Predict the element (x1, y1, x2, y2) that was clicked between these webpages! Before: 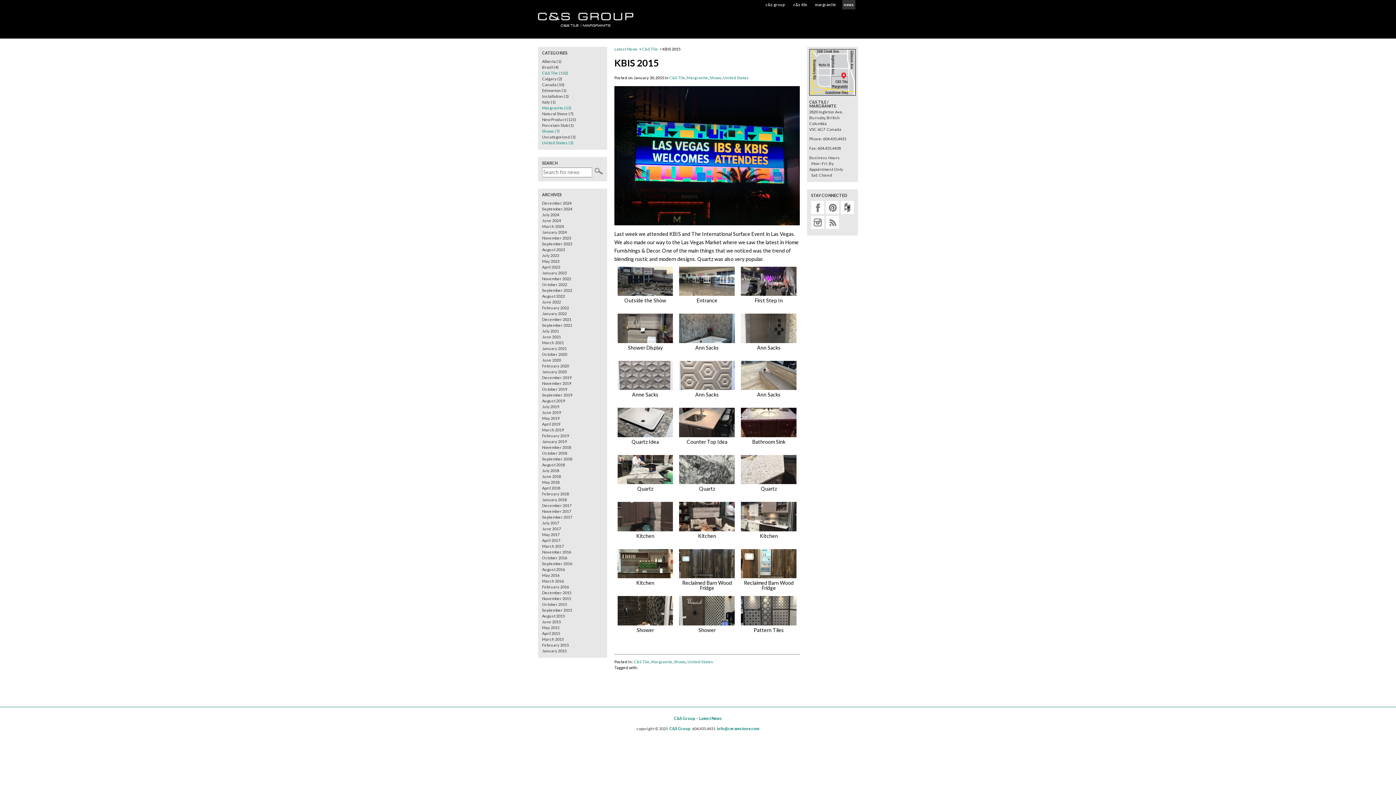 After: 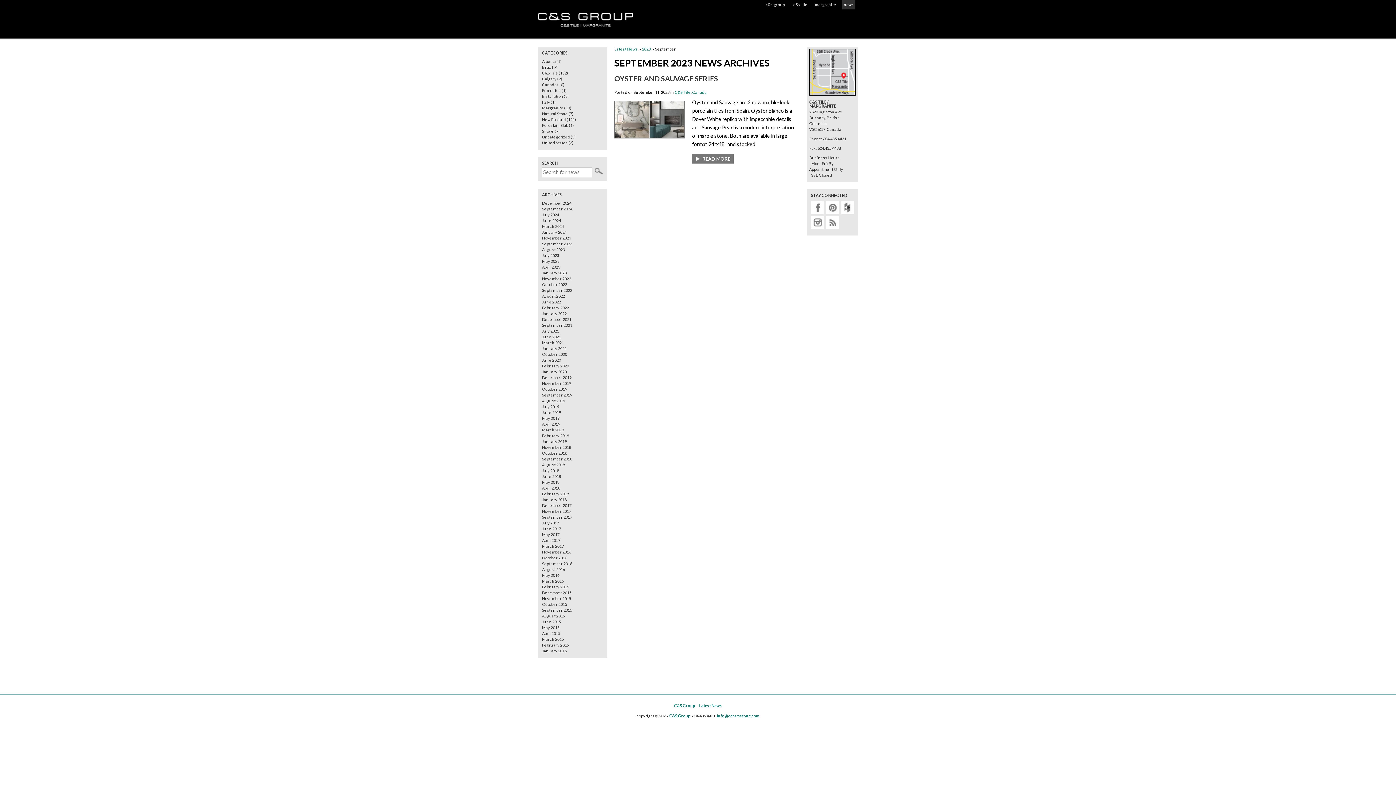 Action: bbox: (542, 241, 572, 246) label: September 2023